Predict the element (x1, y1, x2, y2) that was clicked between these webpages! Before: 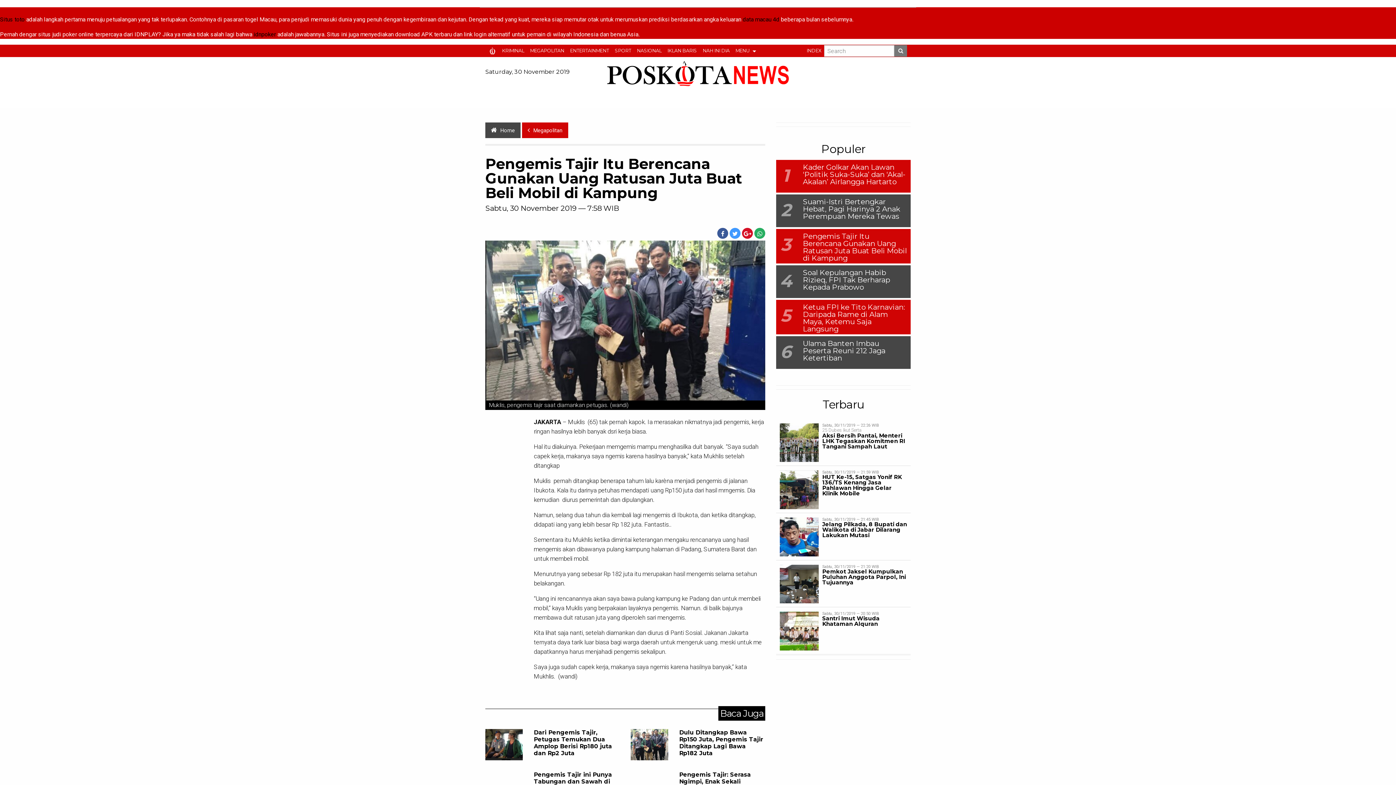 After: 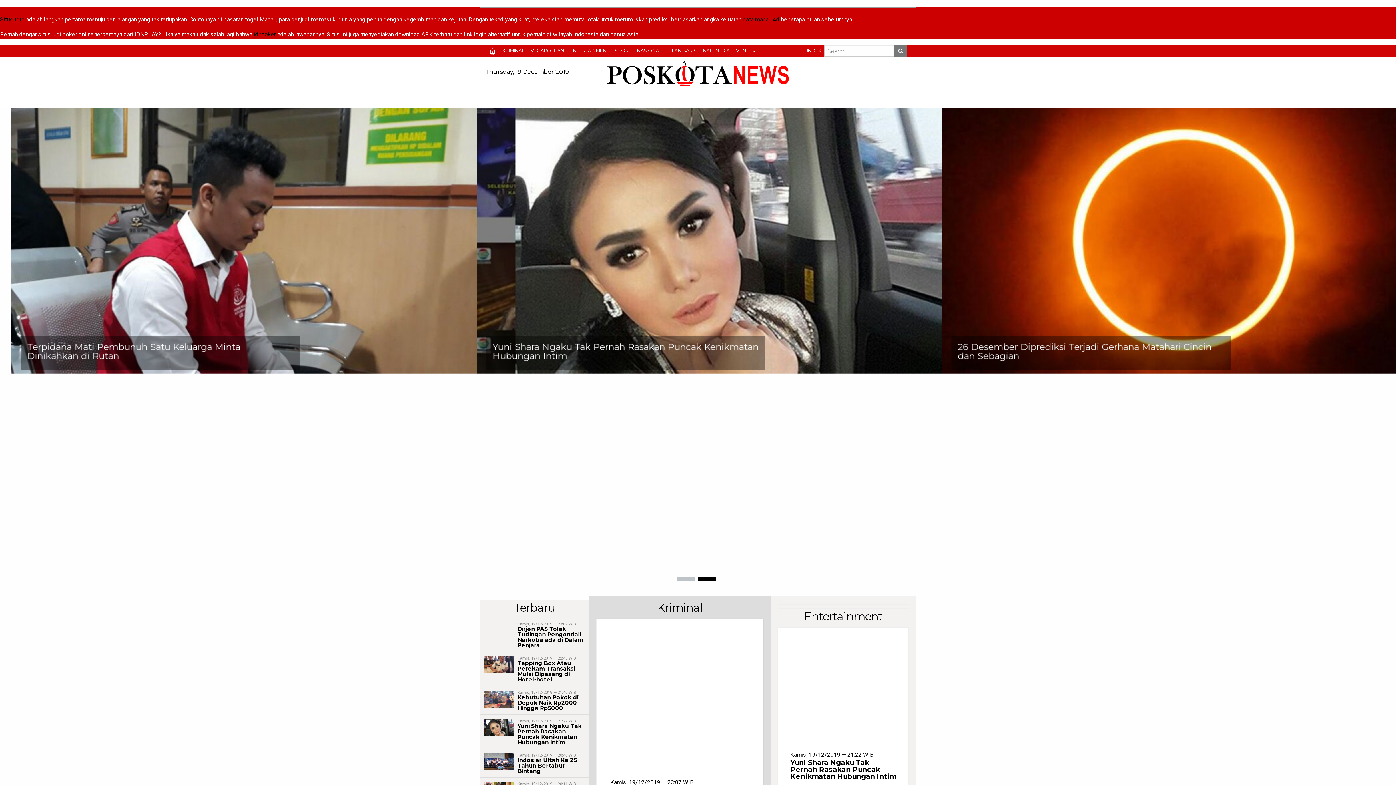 Action: bbox: (0, 16, 24, 22) label: Situs toto